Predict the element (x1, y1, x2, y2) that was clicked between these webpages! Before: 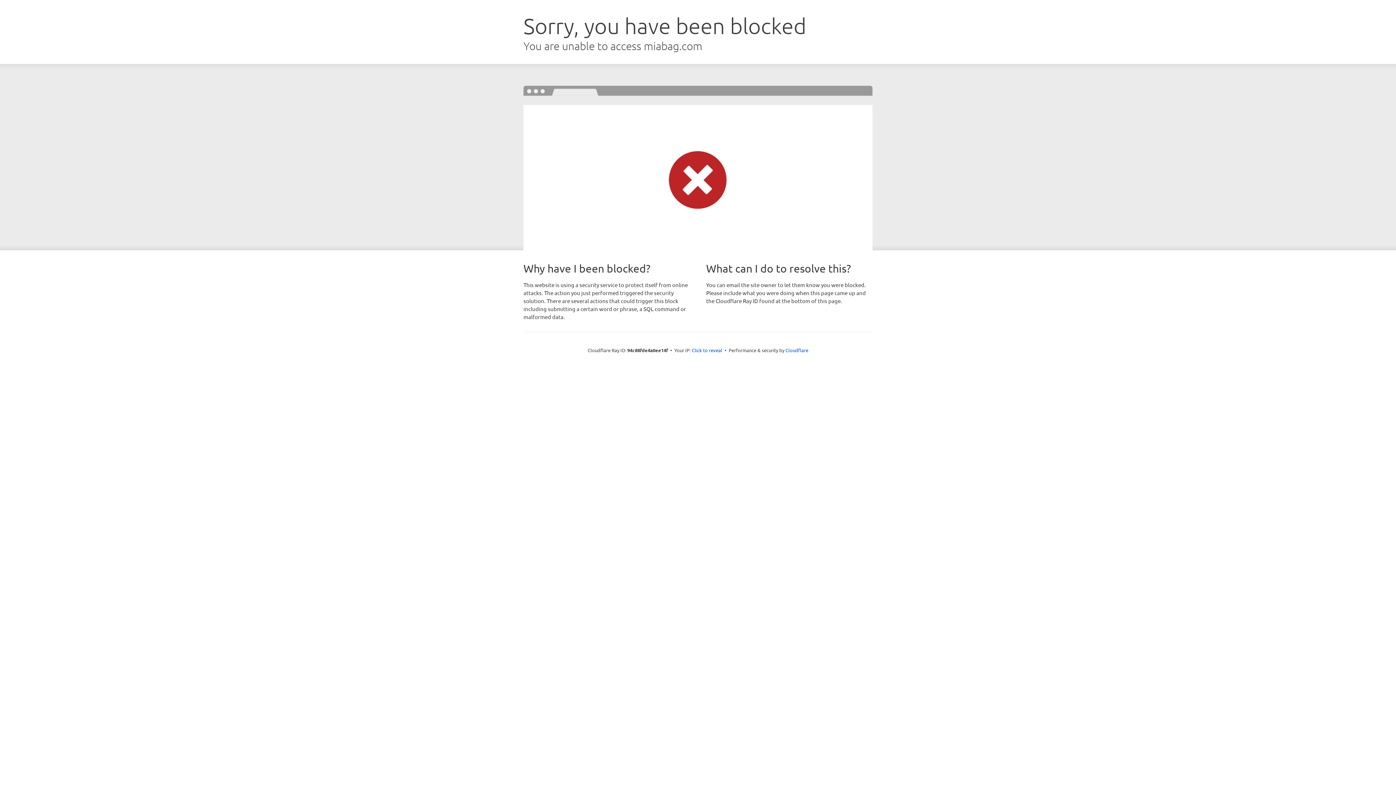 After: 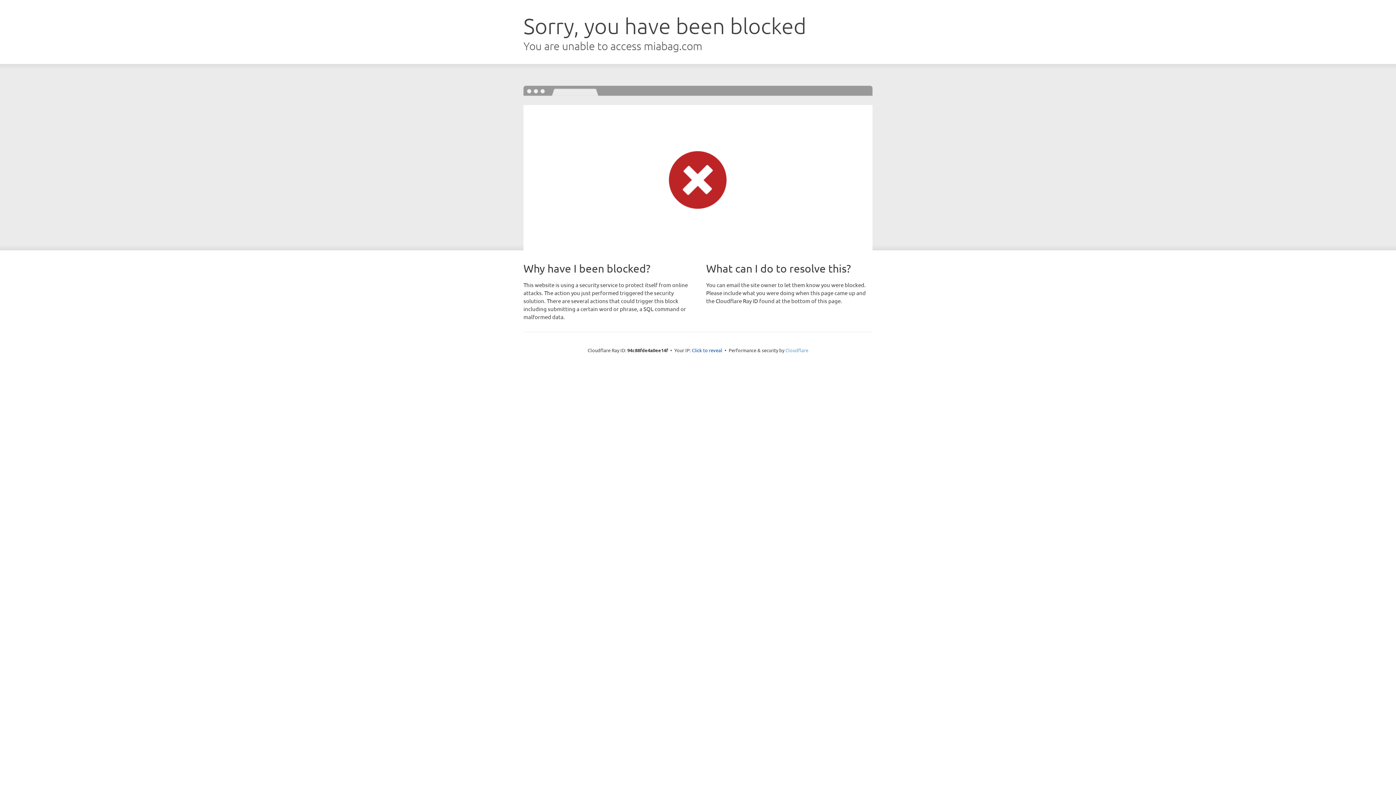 Action: label: Cloudflare bbox: (785, 347, 808, 353)